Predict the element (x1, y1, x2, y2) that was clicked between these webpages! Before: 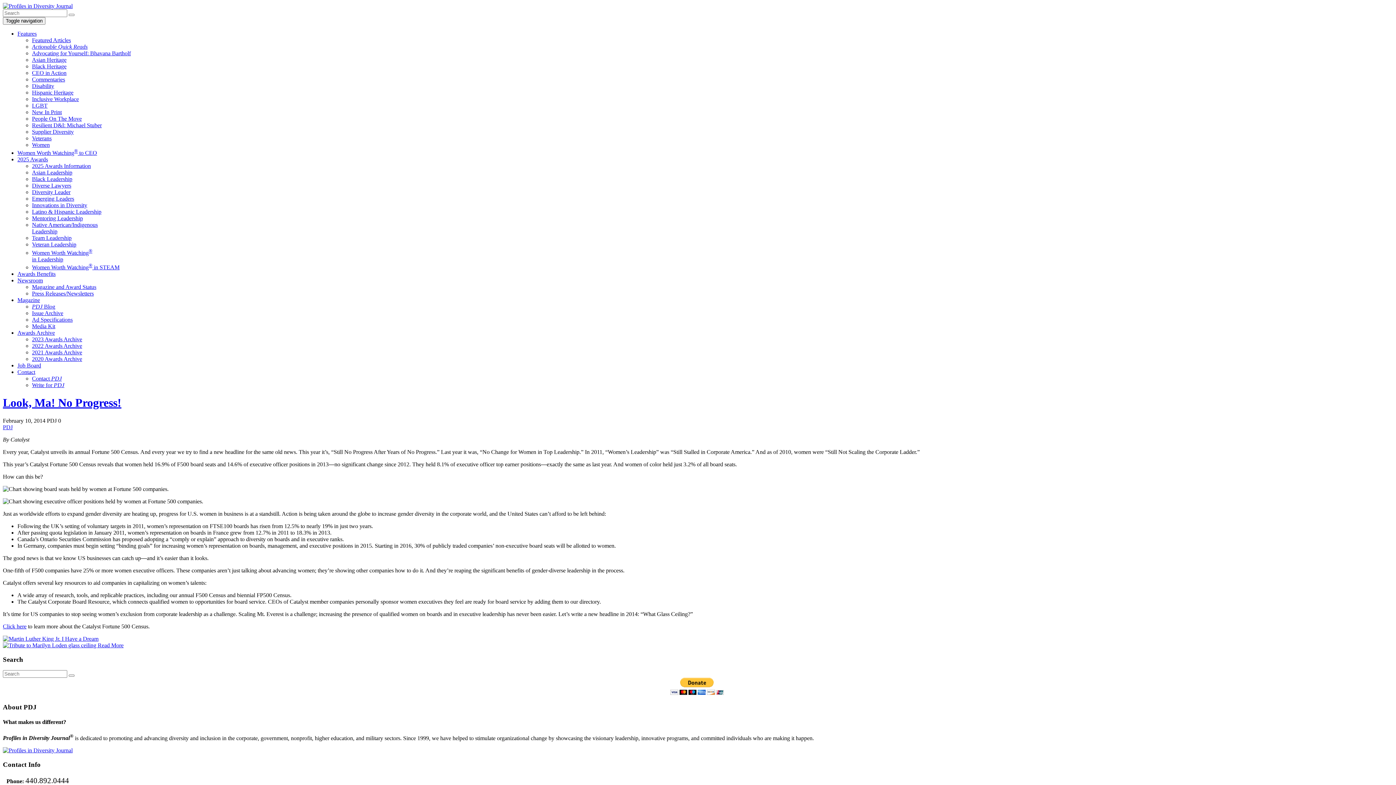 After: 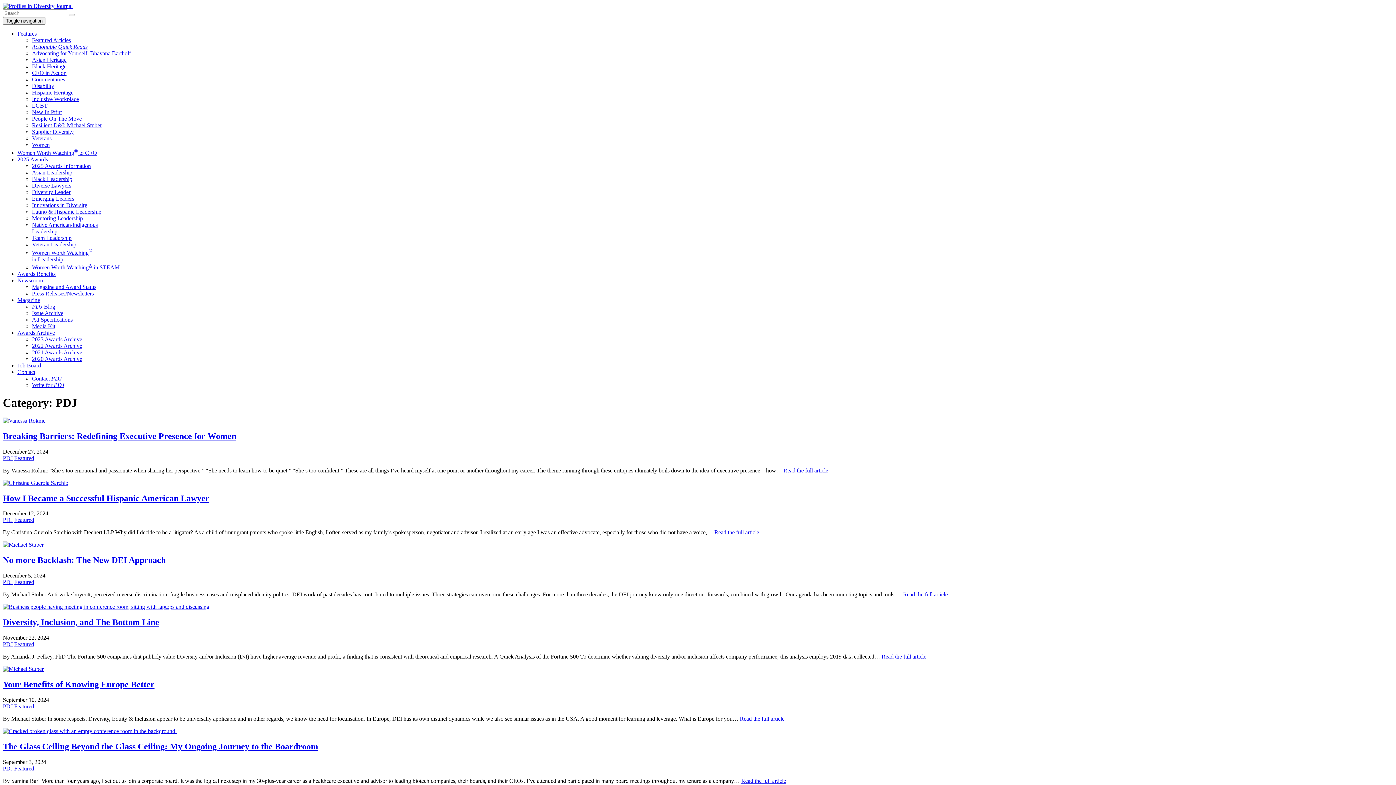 Action: bbox: (2, 424, 12, 430) label: PDJ